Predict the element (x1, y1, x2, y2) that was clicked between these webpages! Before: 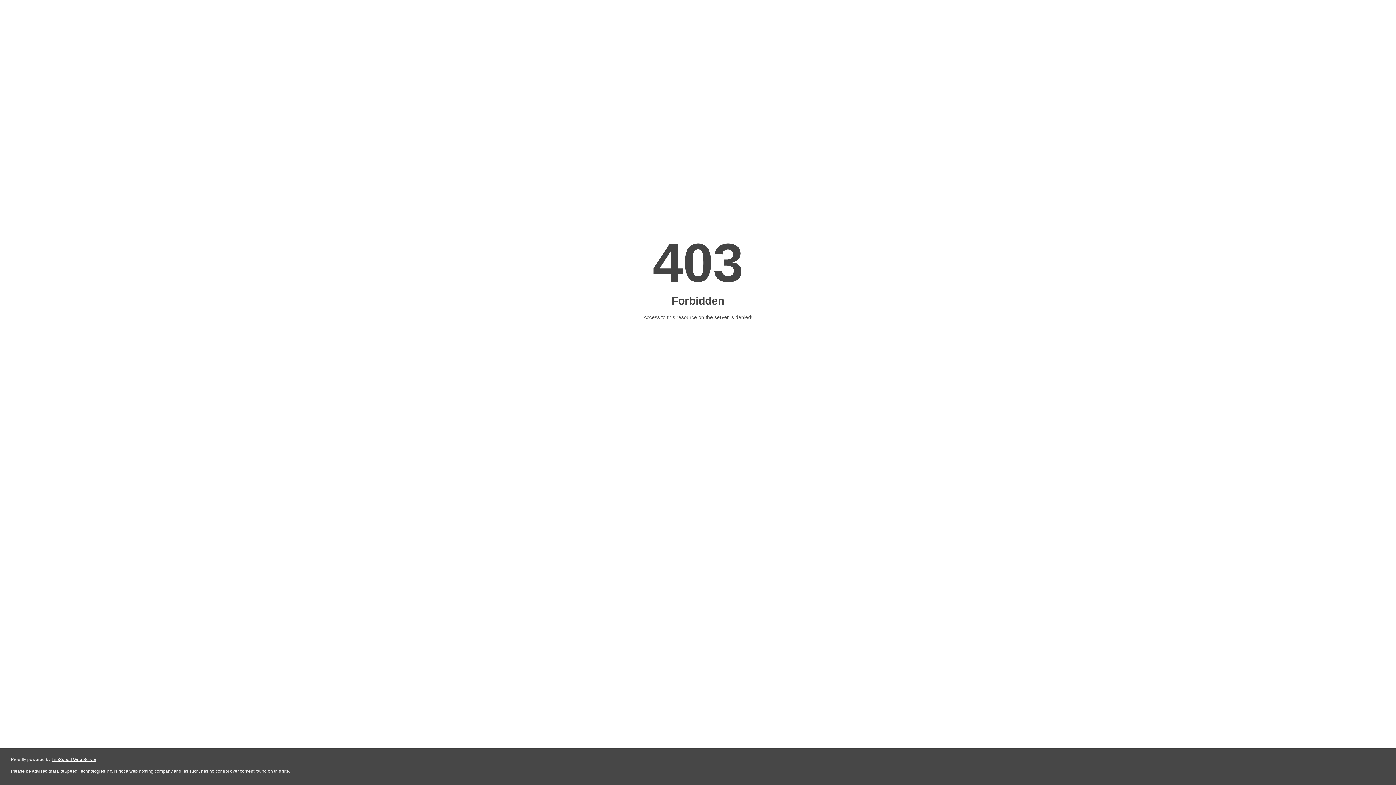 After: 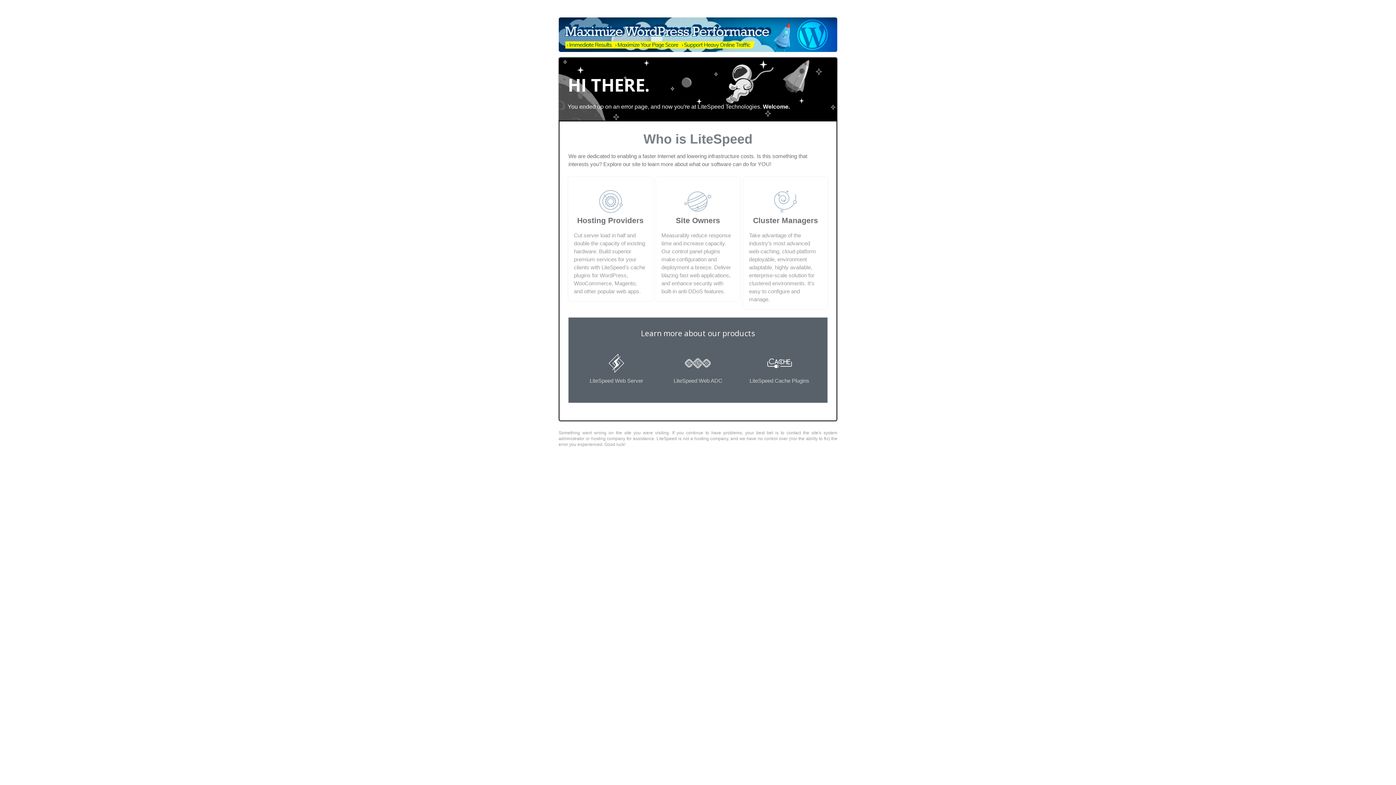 Action: bbox: (51, 757, 96, 762) label: LiteSpeed Web Server